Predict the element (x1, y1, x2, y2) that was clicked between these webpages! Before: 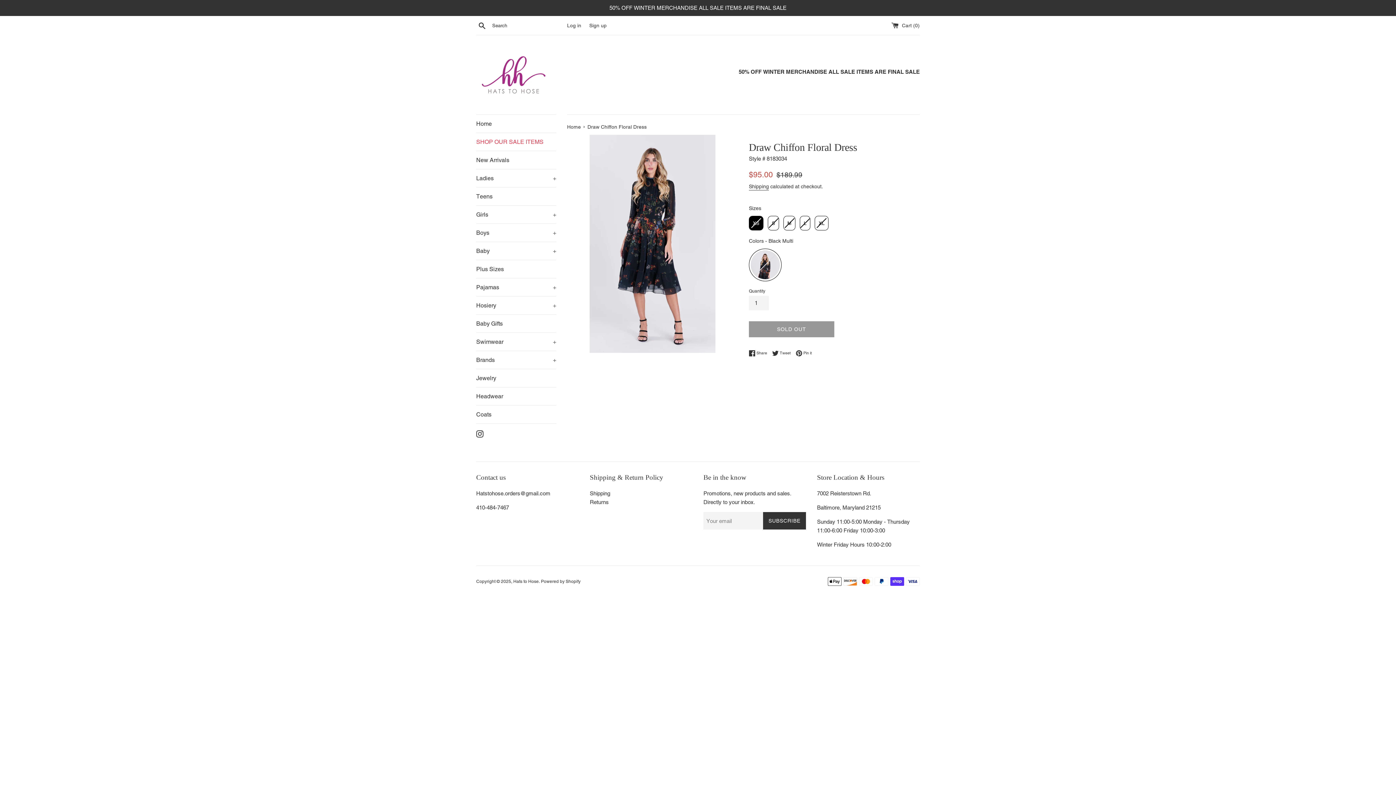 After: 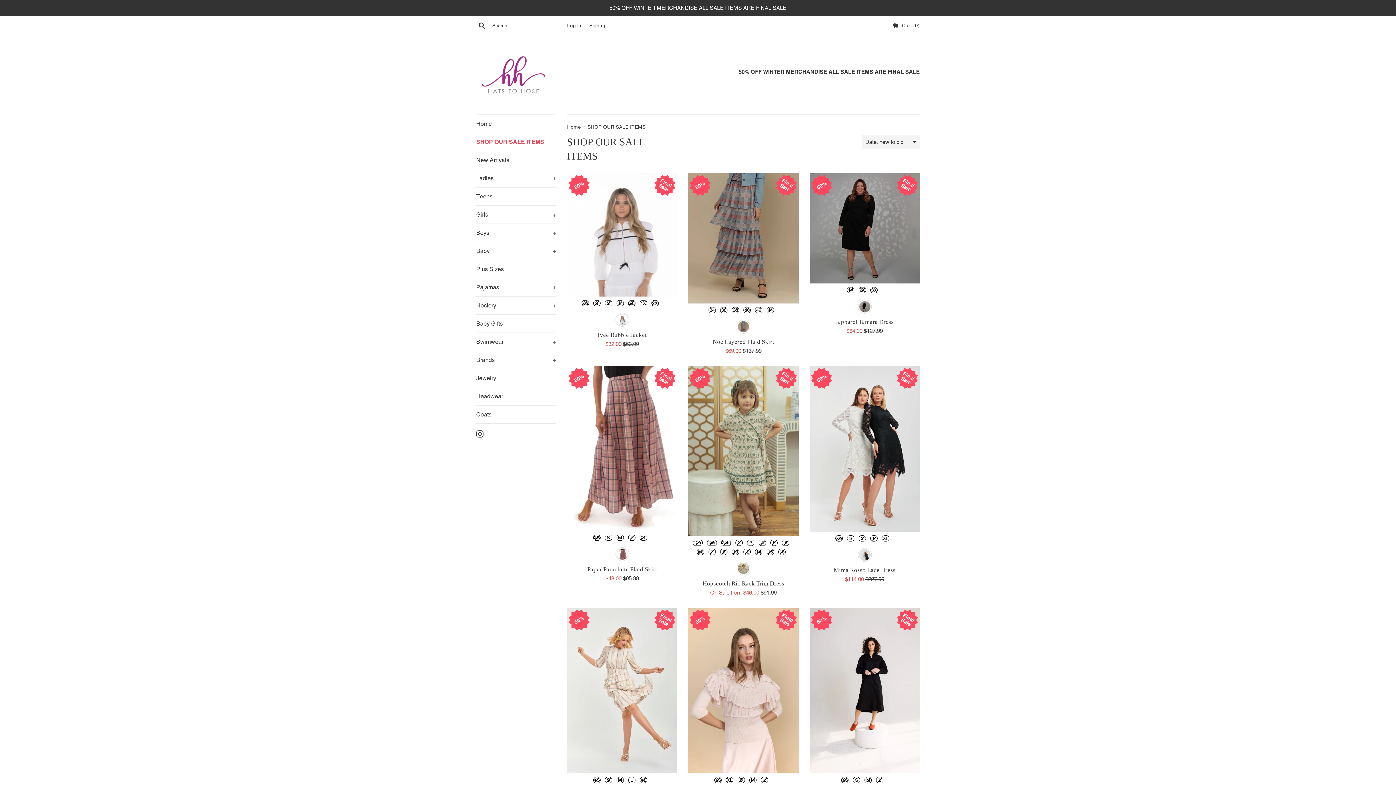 Action: label: SHOP OUR SALE ITEMS bbox: (476, 133, 556, 150)